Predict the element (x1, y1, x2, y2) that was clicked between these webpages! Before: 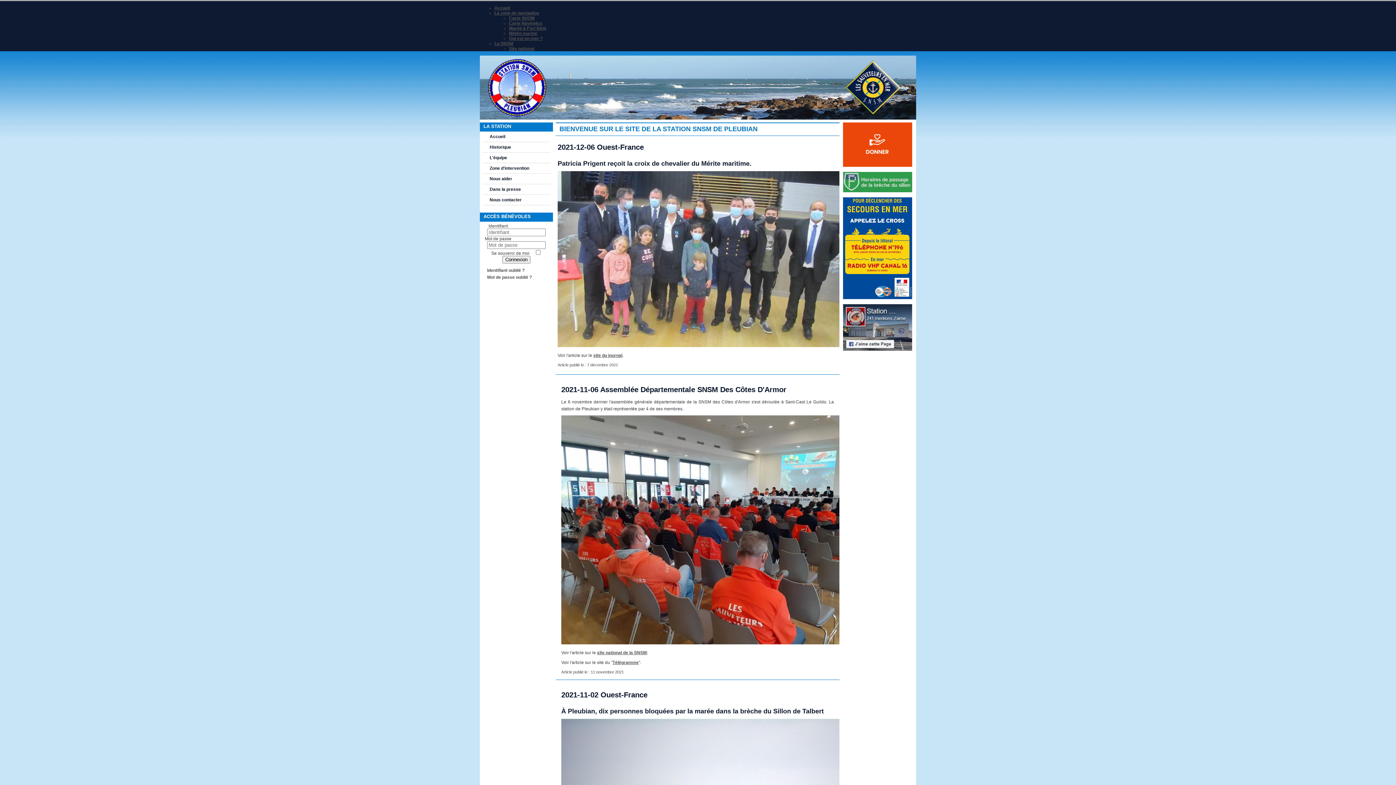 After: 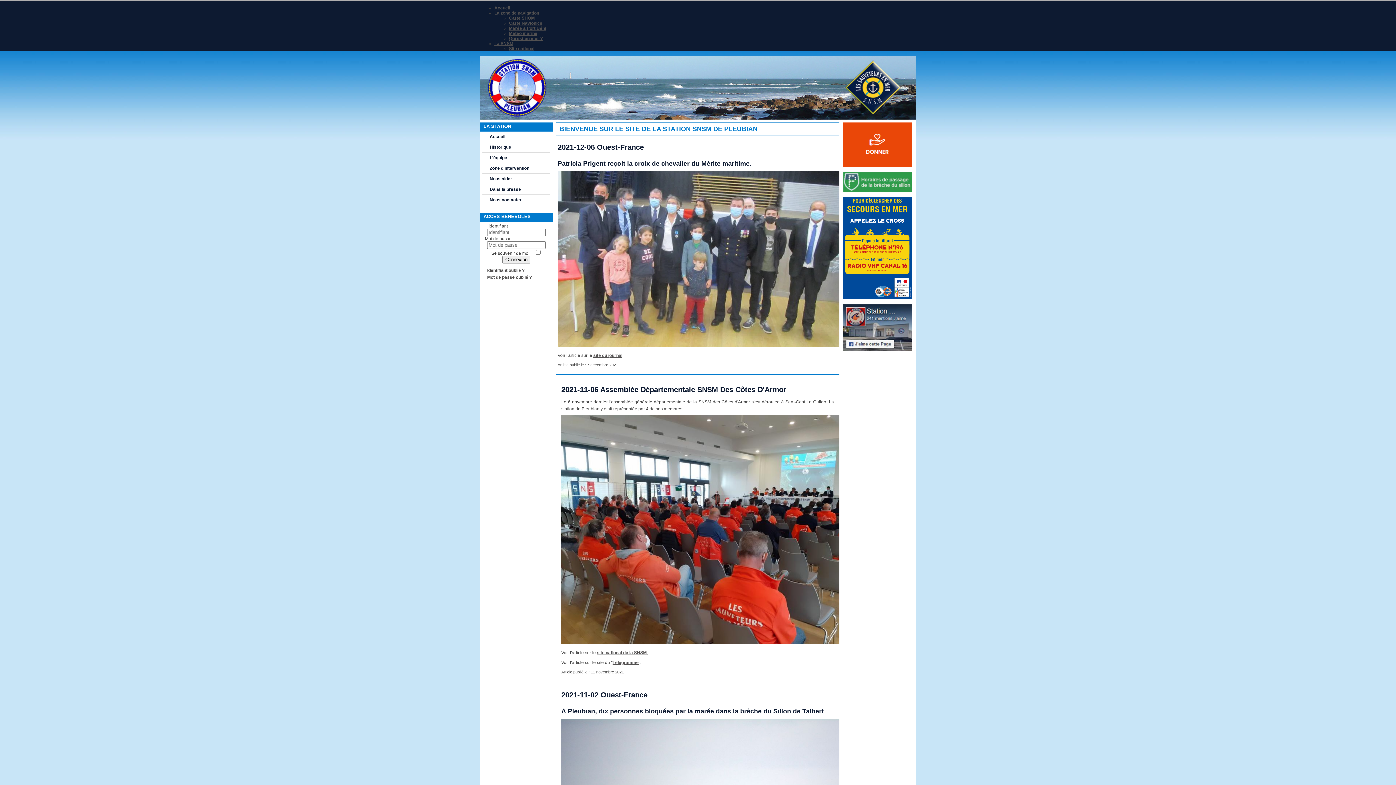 Action: bbox: (509, 25, 546, 30) label: Marée à Port Béni